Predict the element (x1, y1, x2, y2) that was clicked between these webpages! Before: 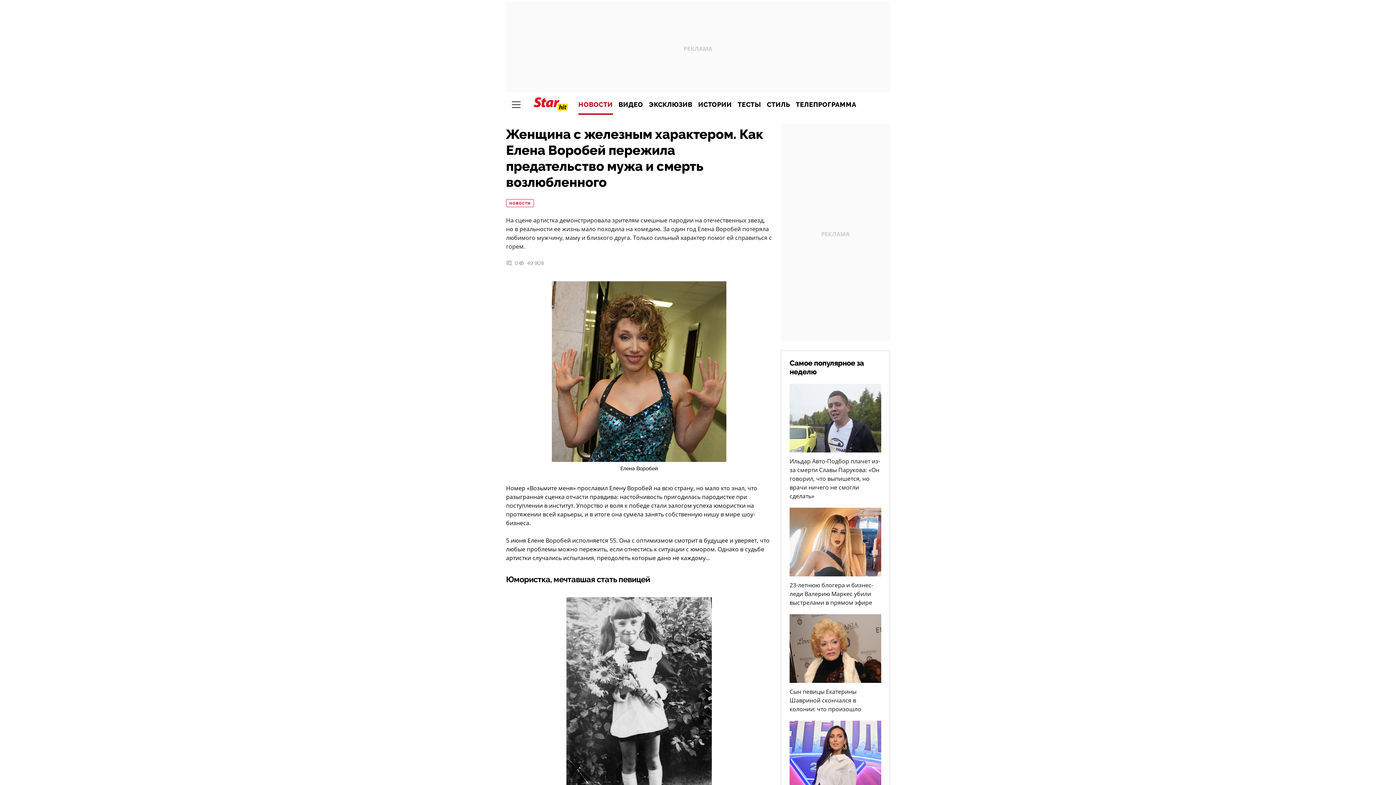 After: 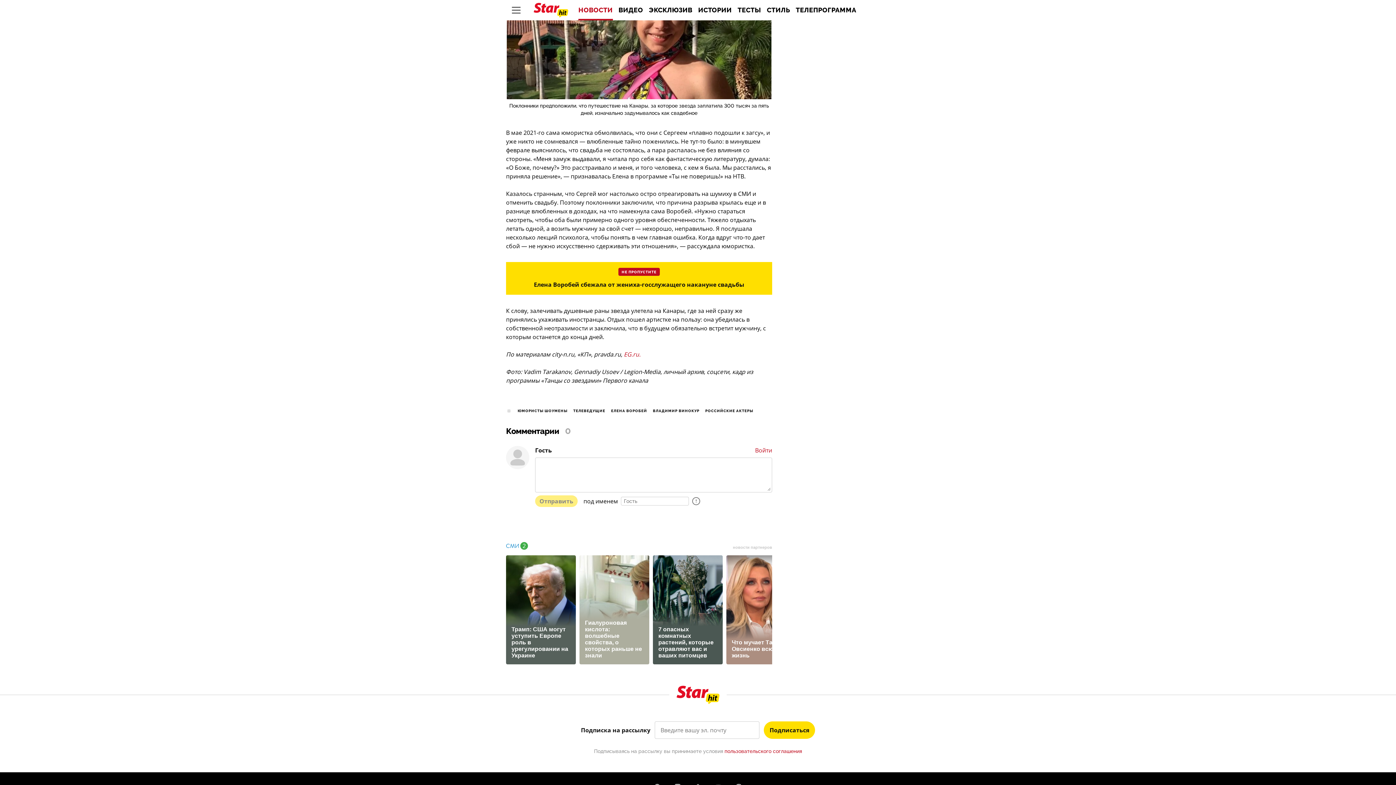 Action: bbox: (506, 259, 518, 266) label: 0